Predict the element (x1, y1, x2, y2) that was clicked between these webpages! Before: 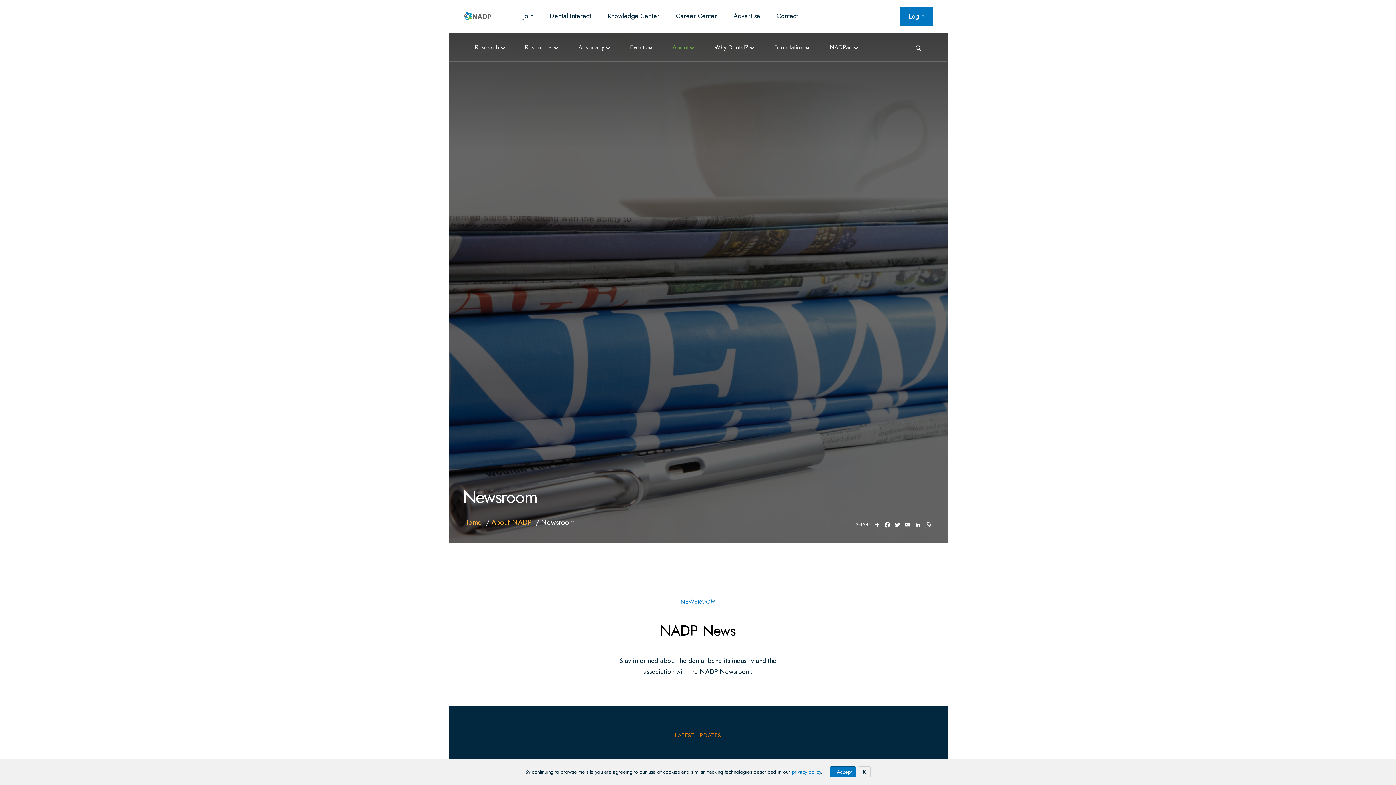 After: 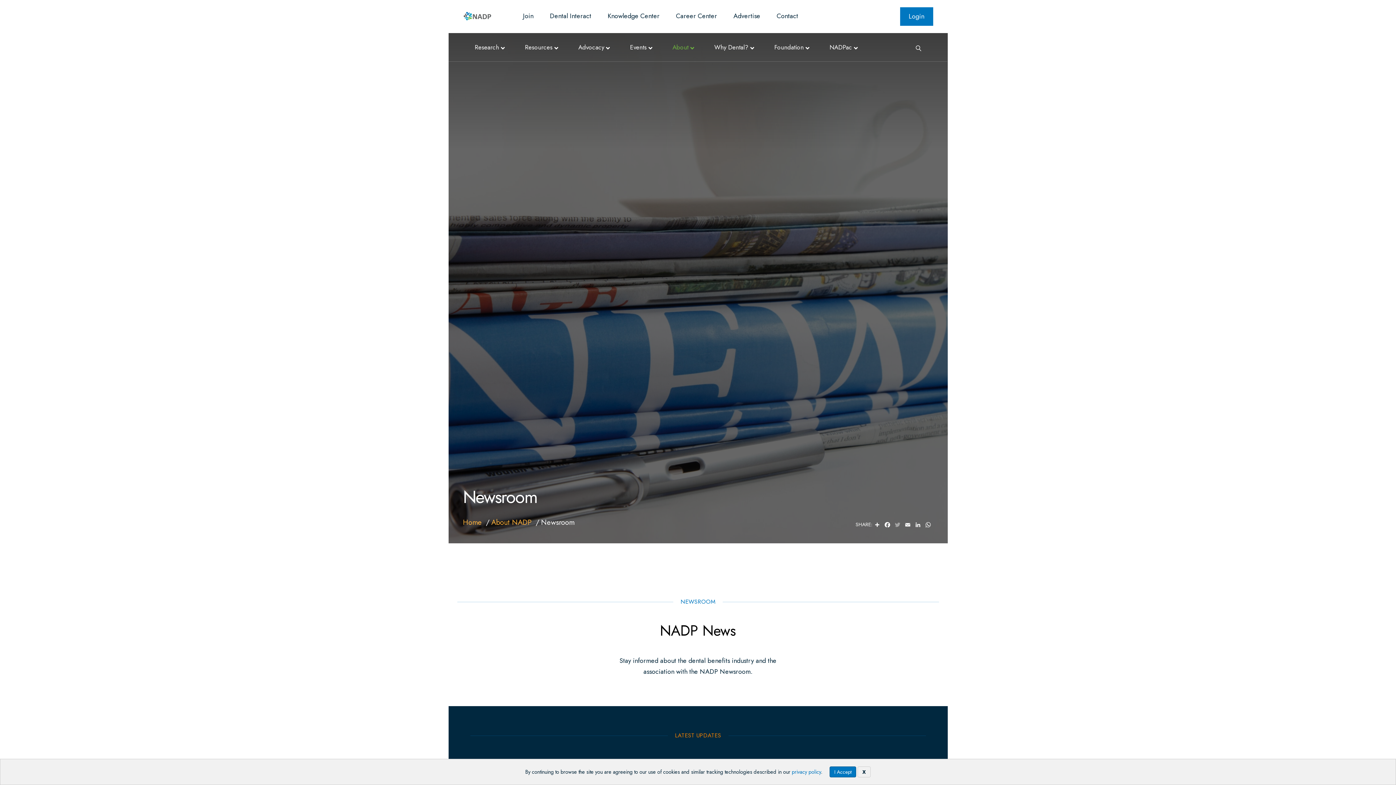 Action: bbox: (892, 521, 902, 528) label: TWITTER